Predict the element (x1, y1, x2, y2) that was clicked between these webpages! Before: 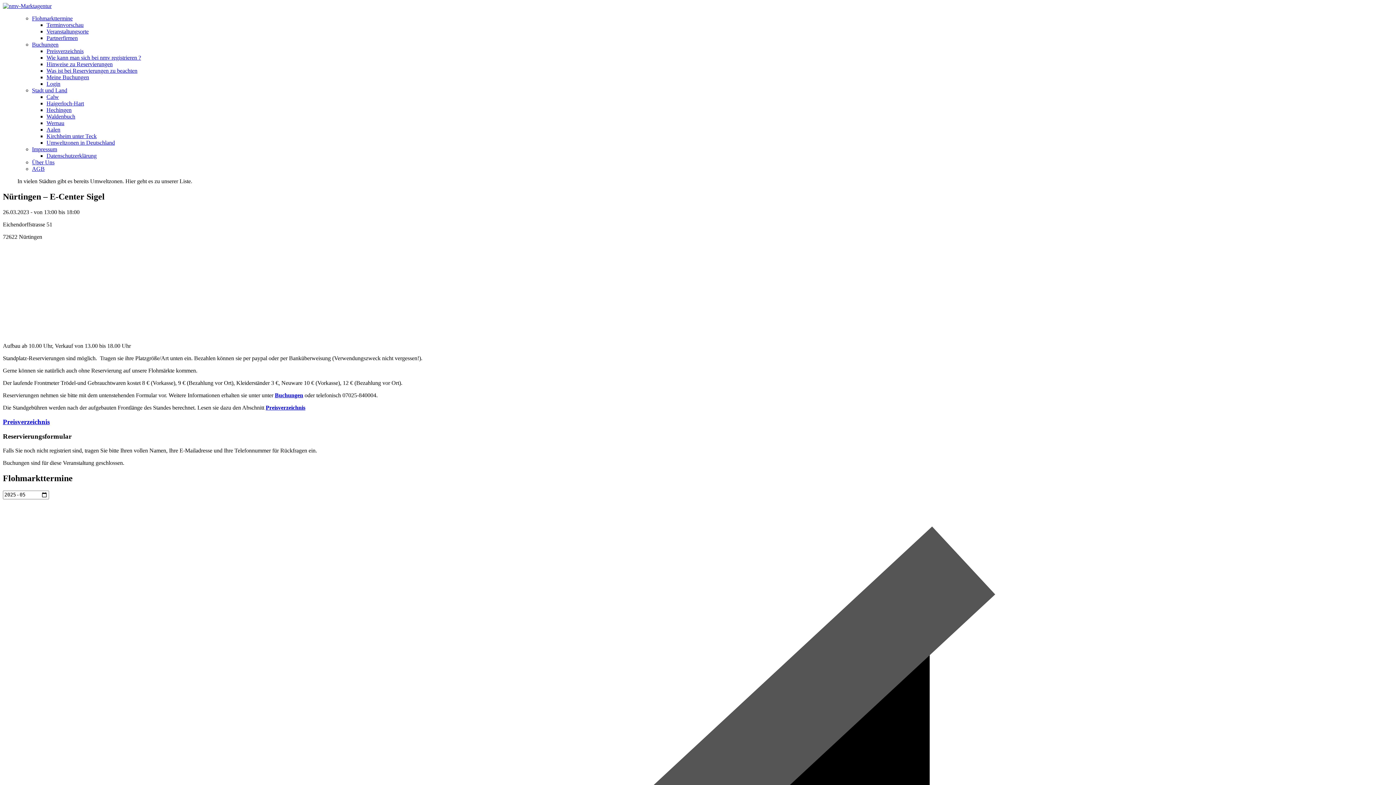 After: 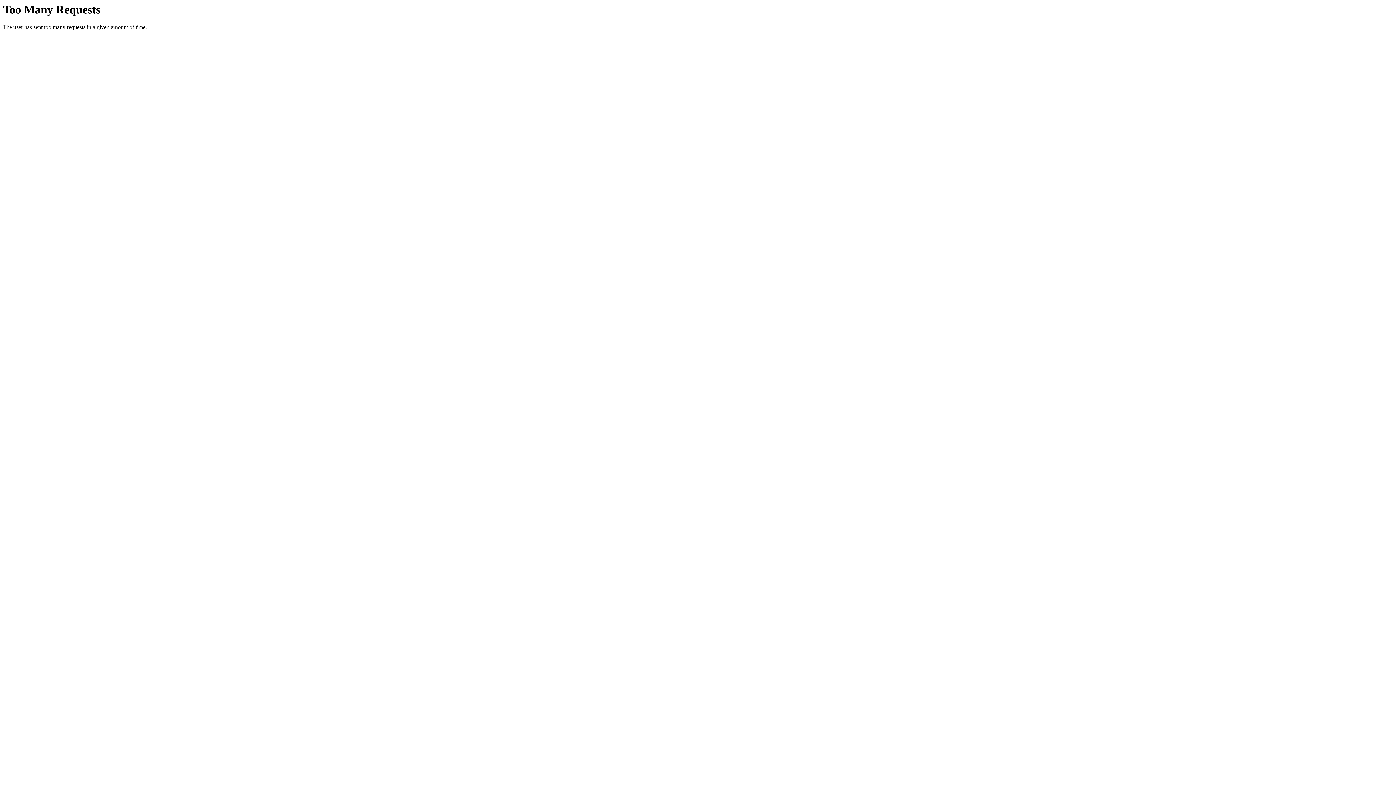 Action: bbox: (46, 106, 71, 113) label: Hechingen